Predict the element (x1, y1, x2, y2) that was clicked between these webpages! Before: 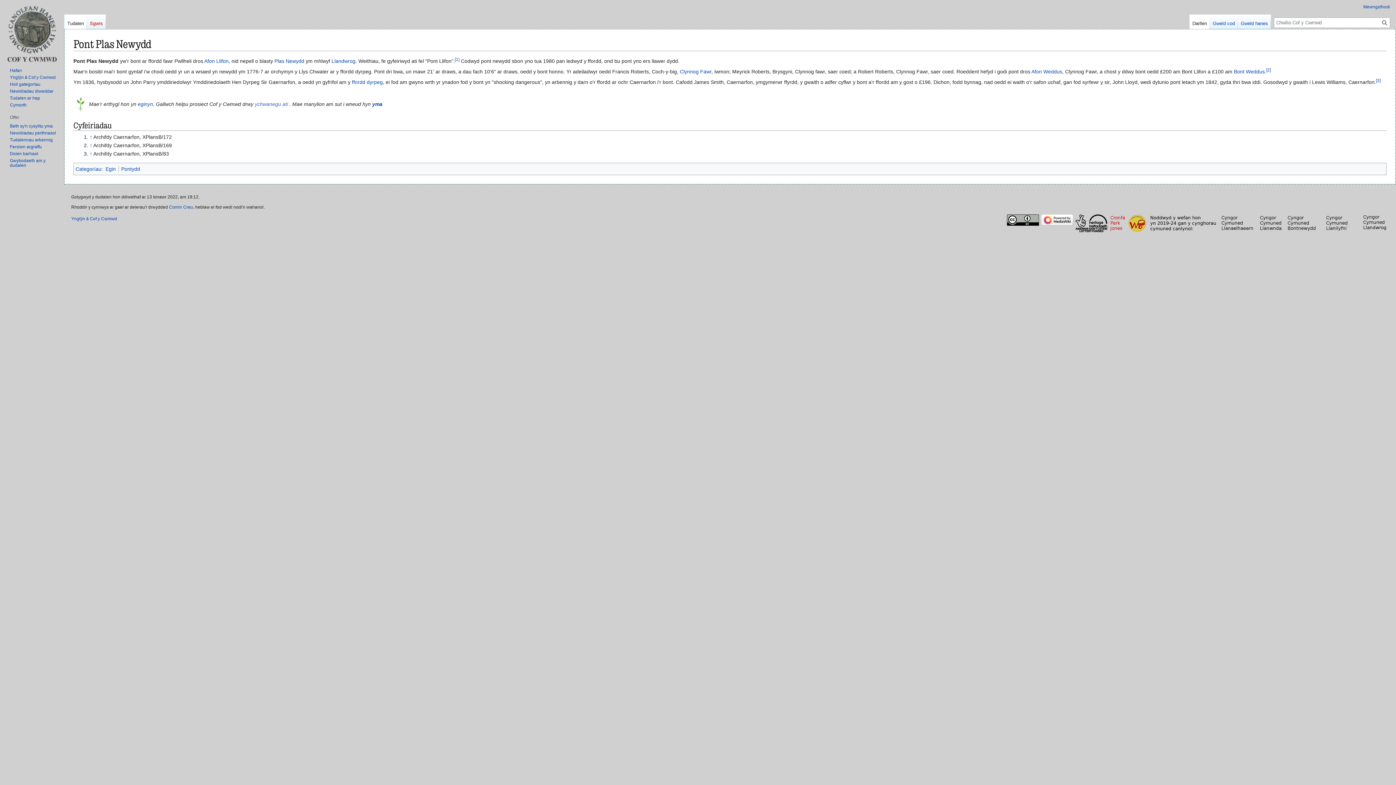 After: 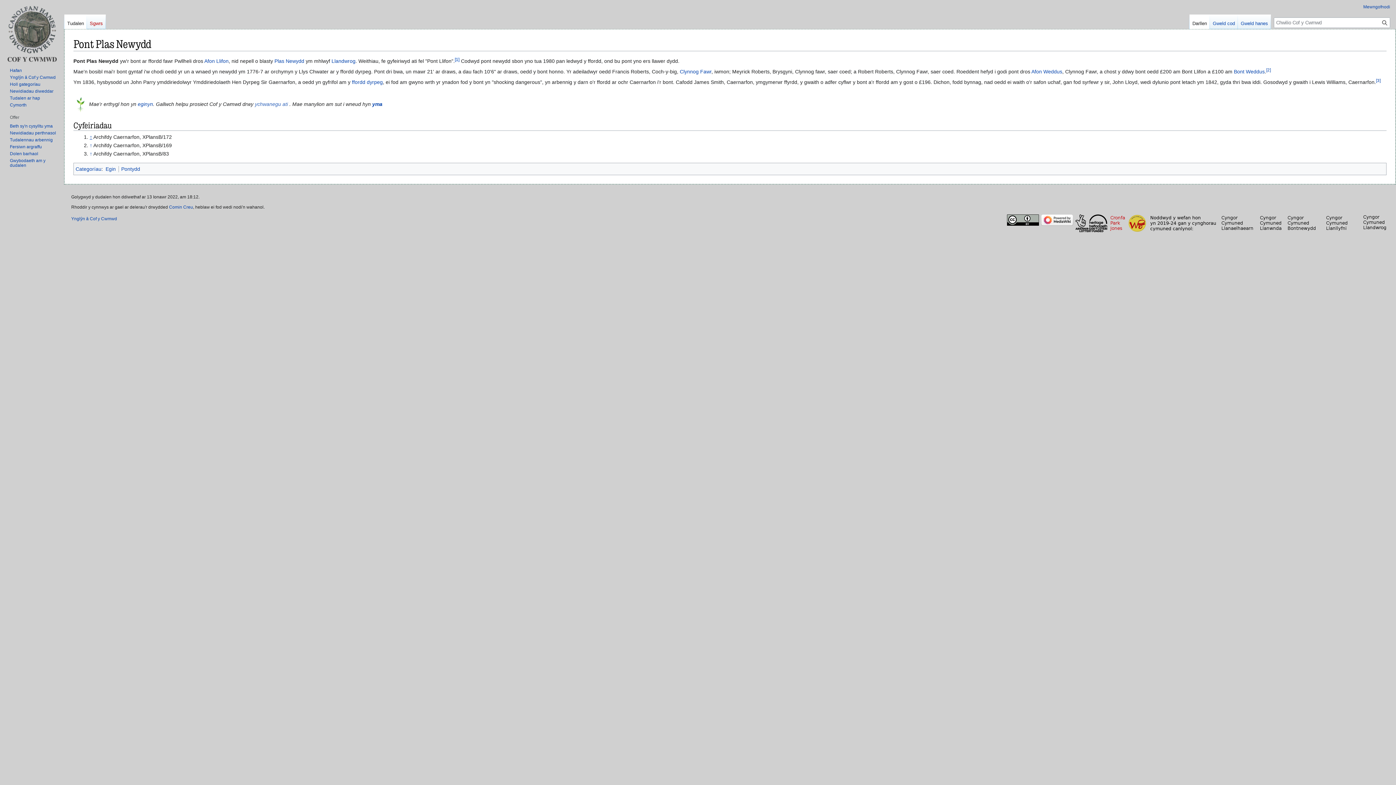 Action: bbox: (89, 134, 92, 139) label: Neidio i fyny